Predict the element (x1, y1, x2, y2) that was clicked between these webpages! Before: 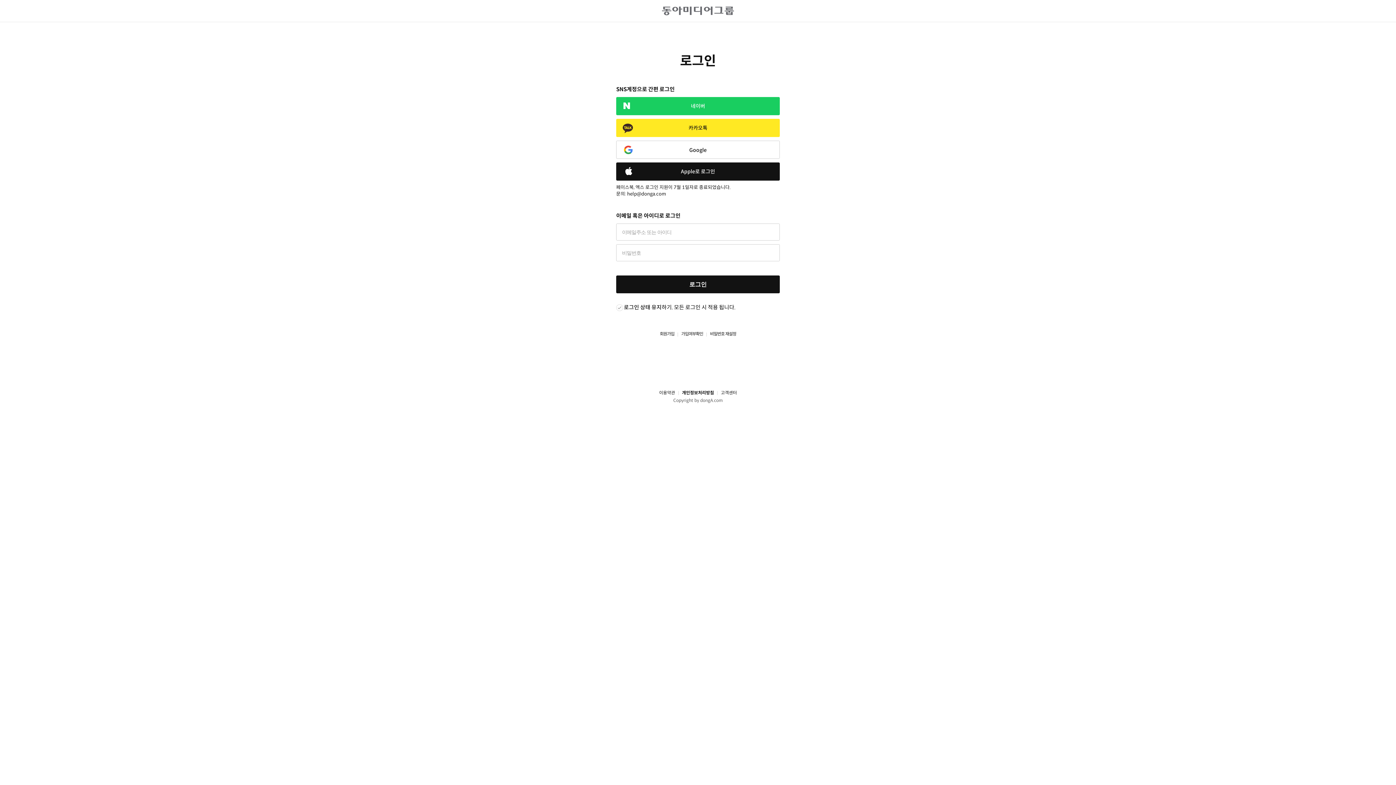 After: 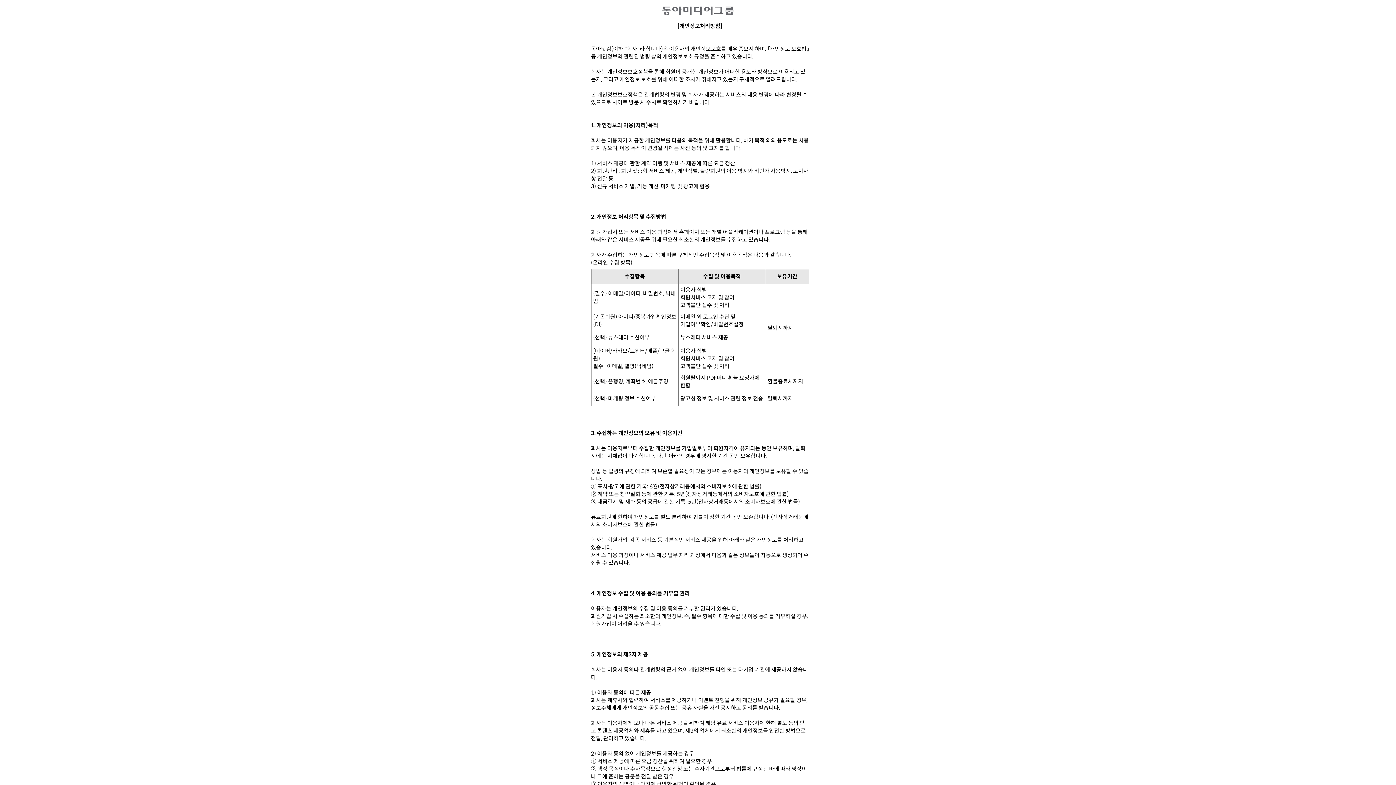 Action: label: 개인정보처리방침 bbox: (675, 390, 714, 396)